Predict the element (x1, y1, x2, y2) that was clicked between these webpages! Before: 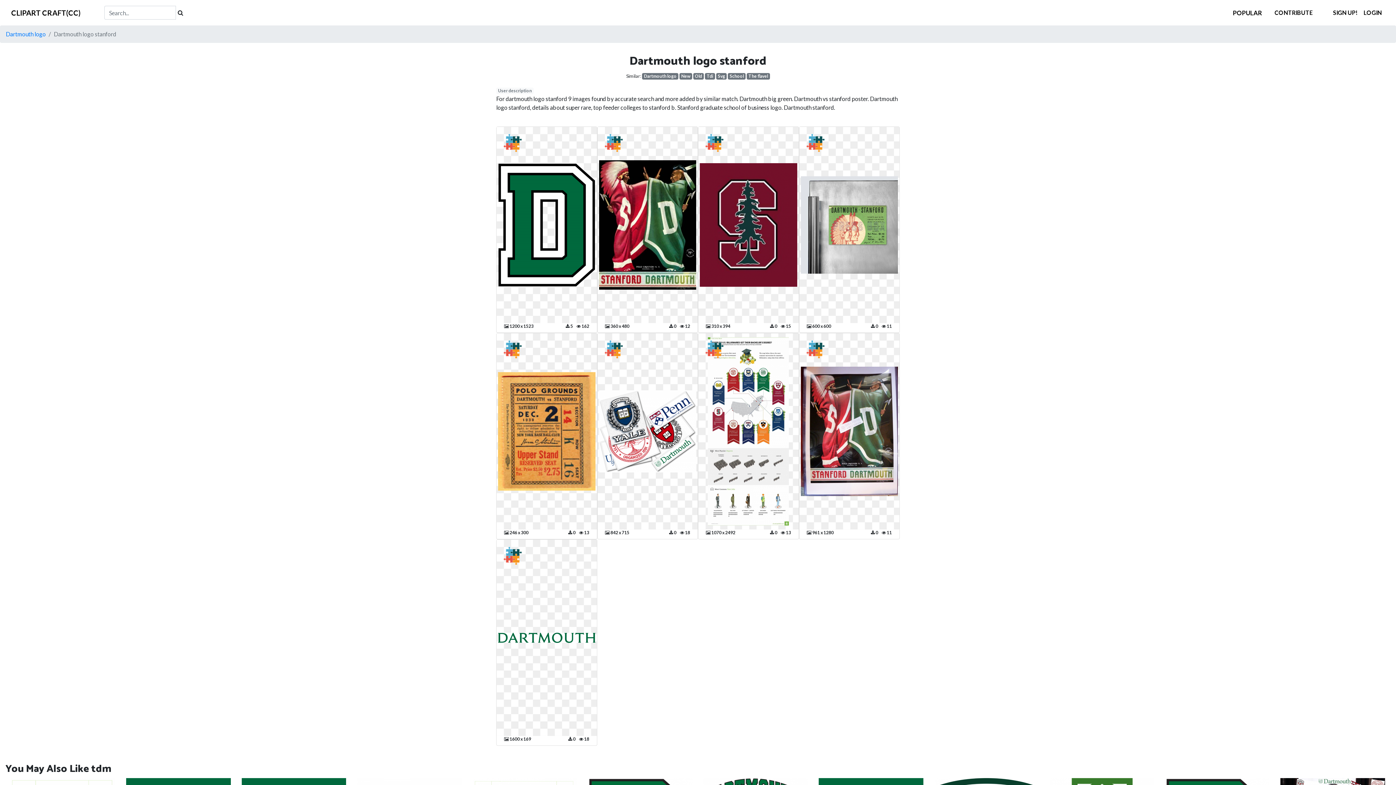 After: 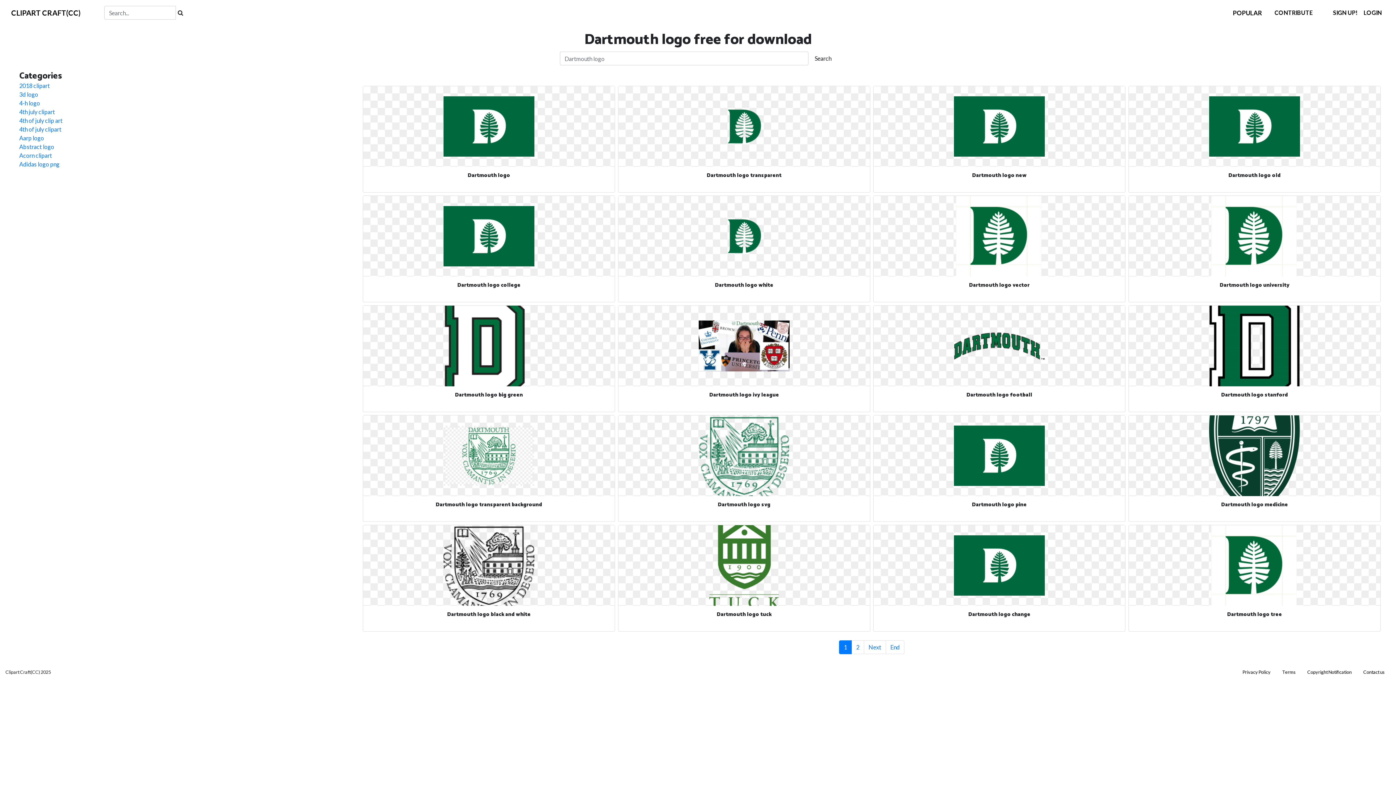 Action: bbox: (5, 30, 45, 37) label: Dartmouth logo